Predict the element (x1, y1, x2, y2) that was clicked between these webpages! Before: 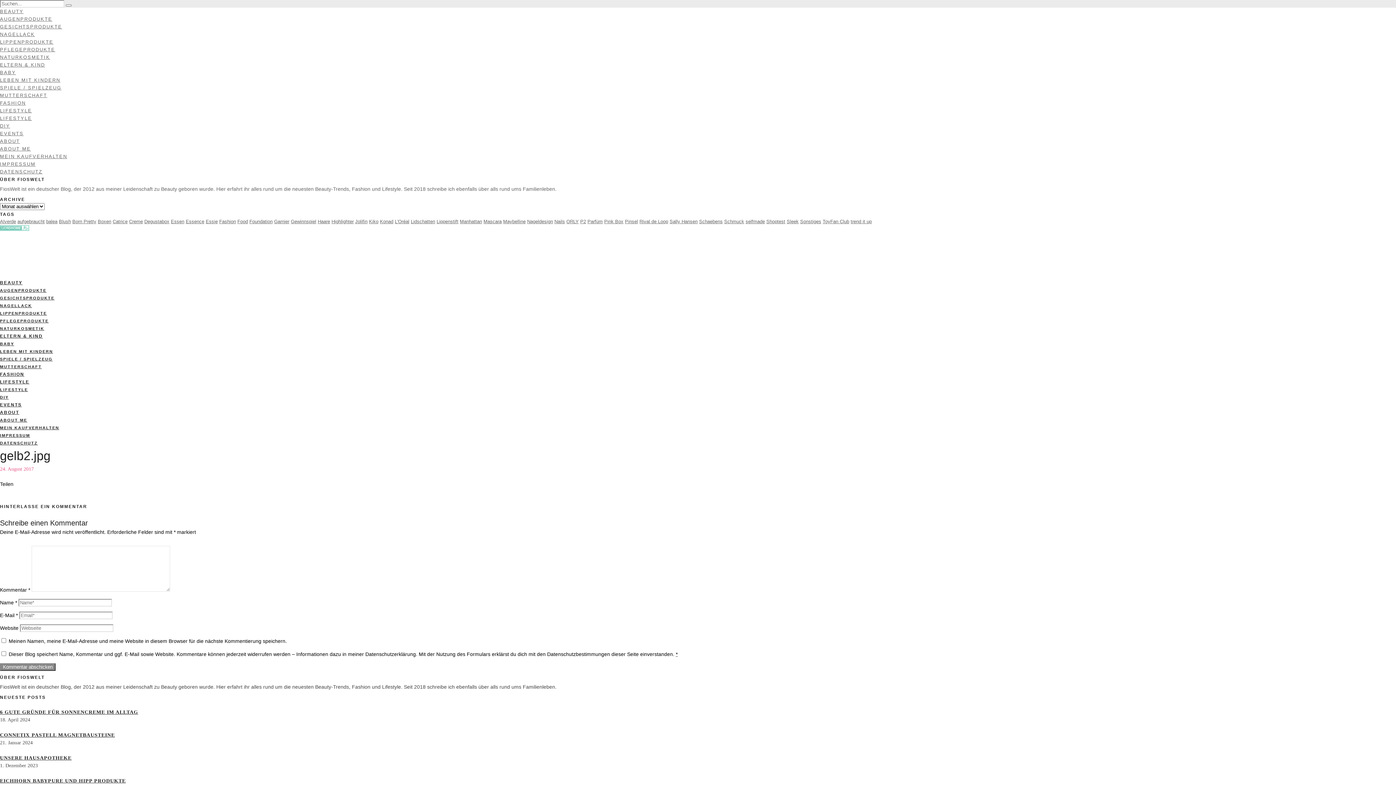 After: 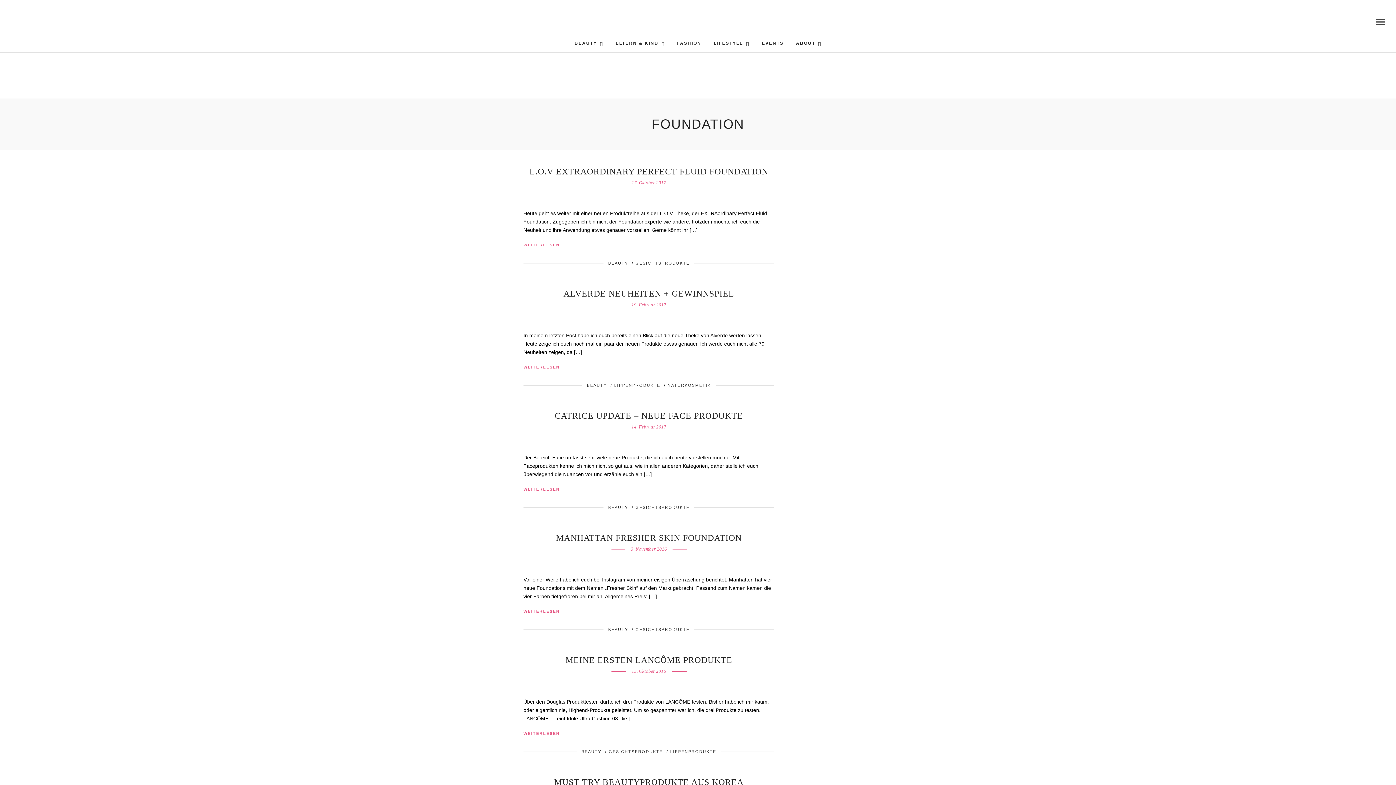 Action: bbox: (249, 218, 272, 224) label: Foundation